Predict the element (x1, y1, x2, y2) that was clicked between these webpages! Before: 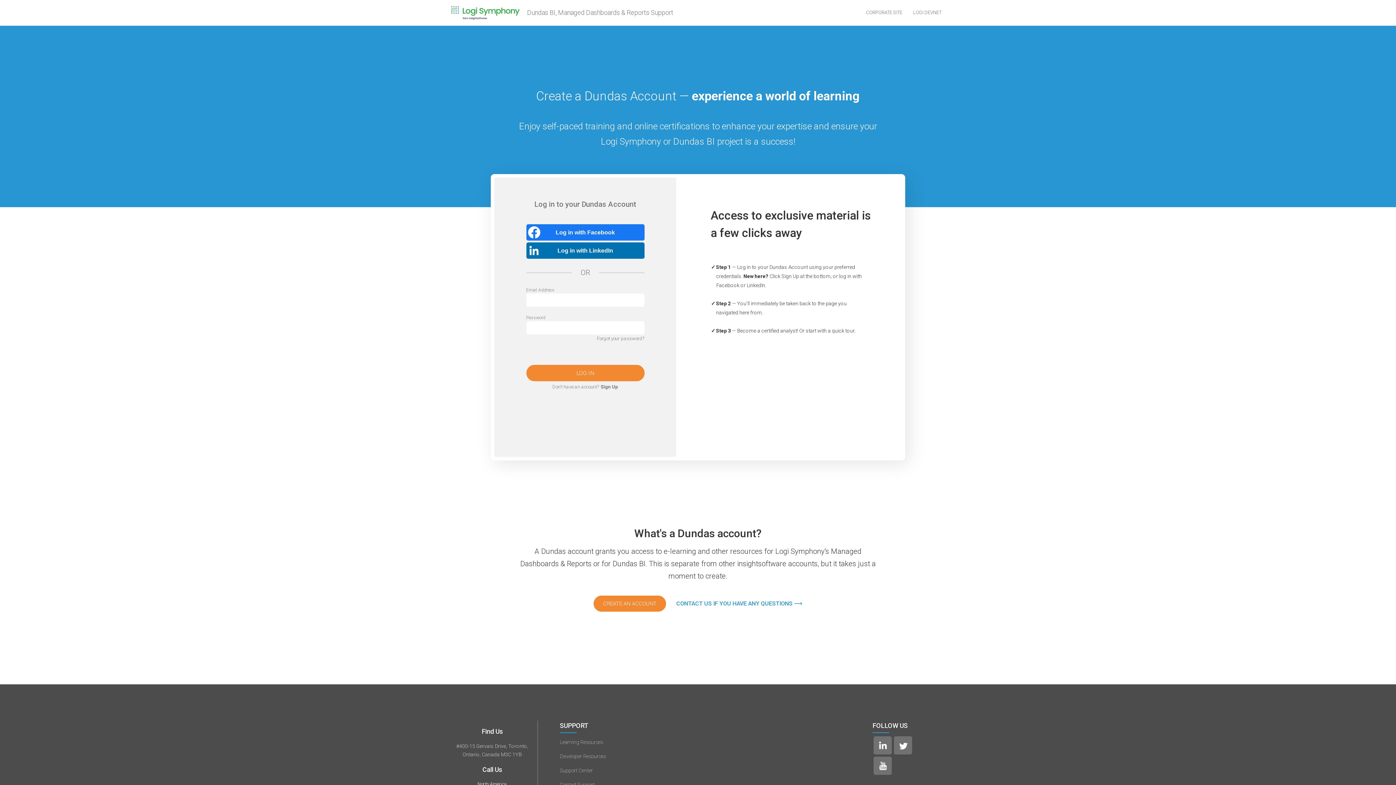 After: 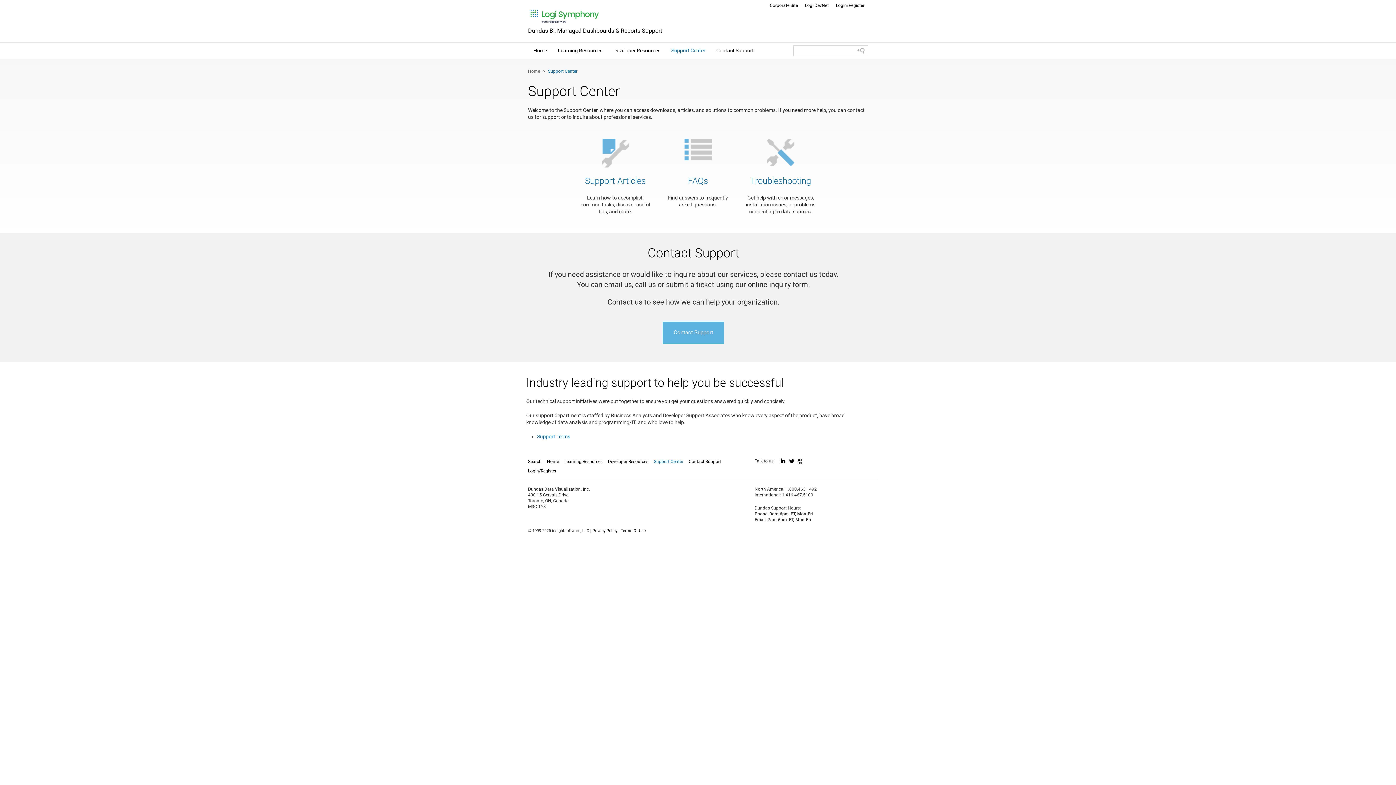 Action: bbox: (560, 766, 629, 775) label: Support Center